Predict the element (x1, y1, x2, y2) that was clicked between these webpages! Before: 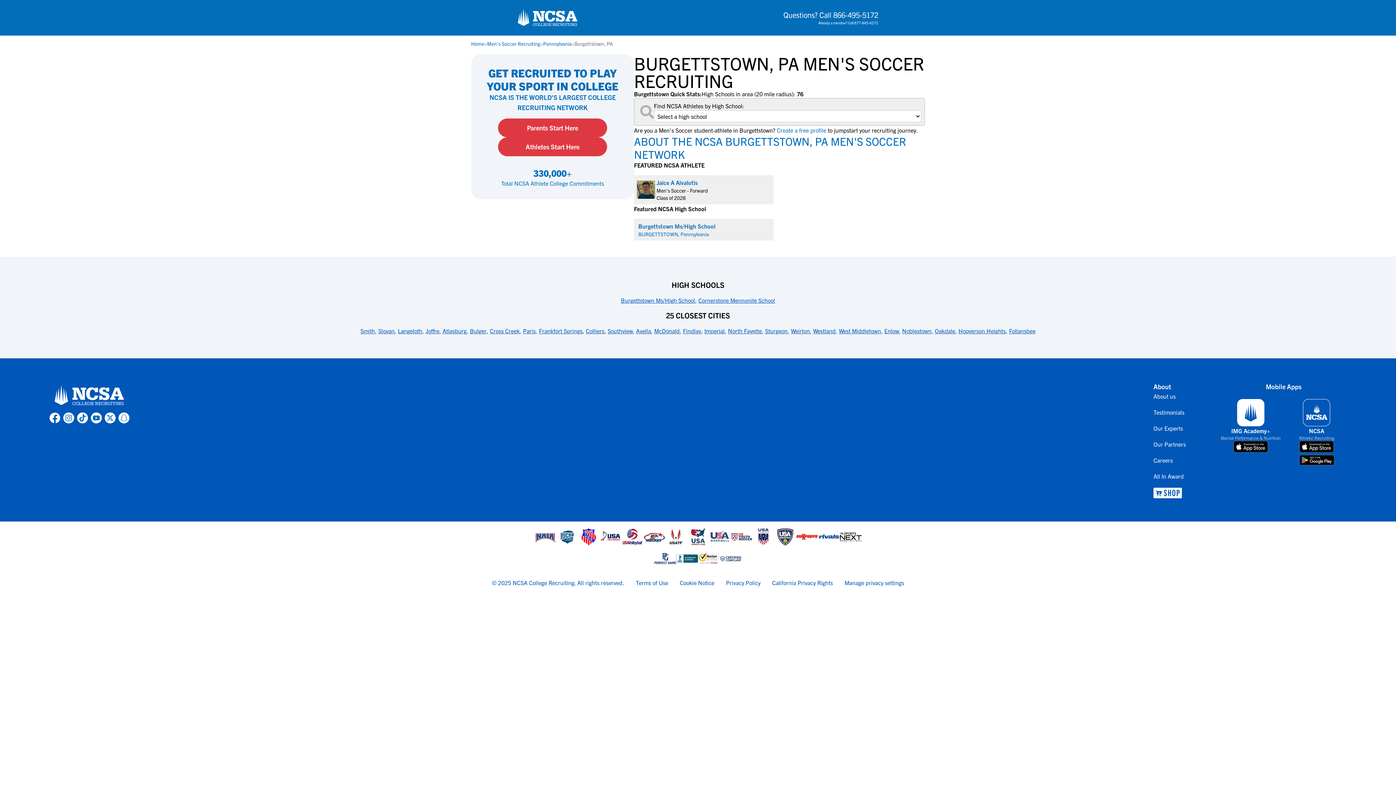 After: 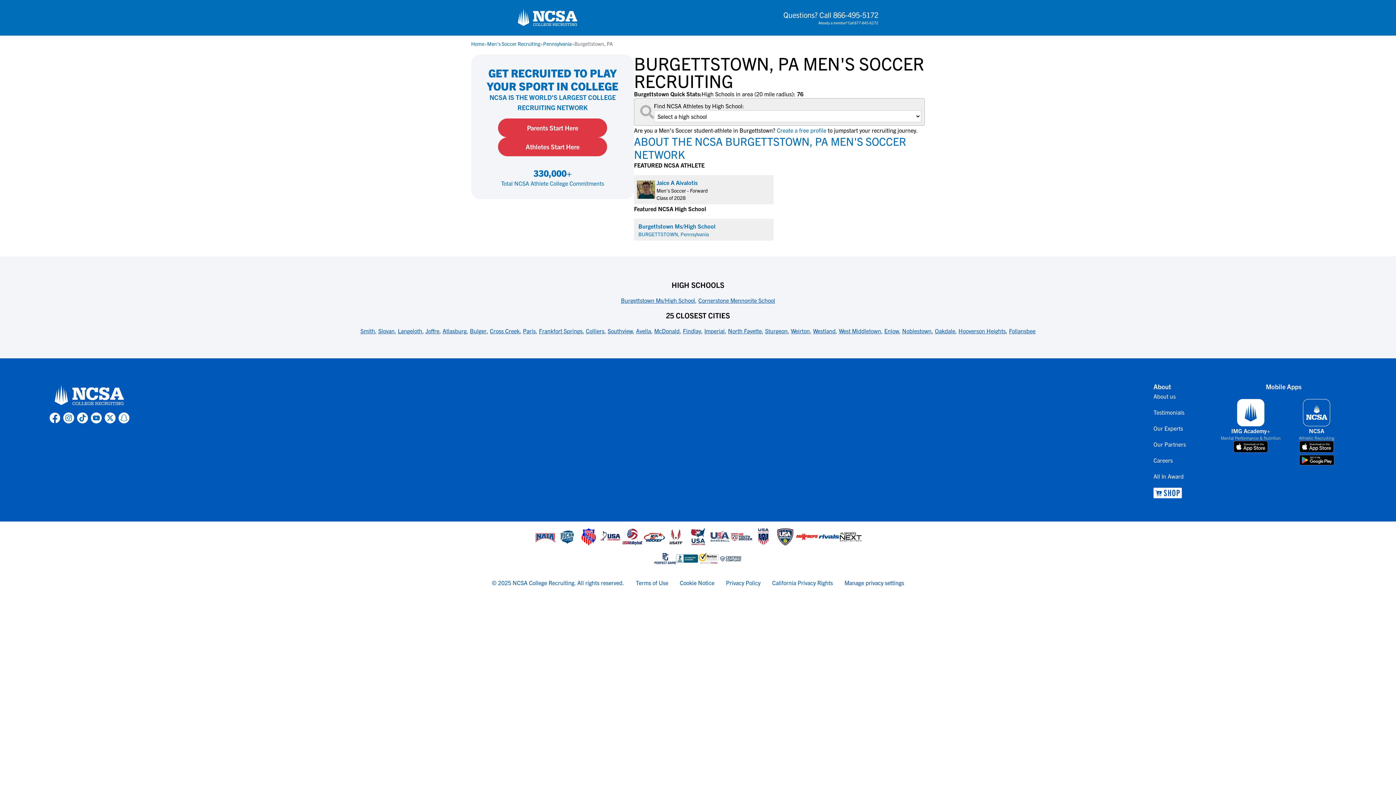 Action: bbox: (844, 578, 904, 587) label: link to manage privacy settings